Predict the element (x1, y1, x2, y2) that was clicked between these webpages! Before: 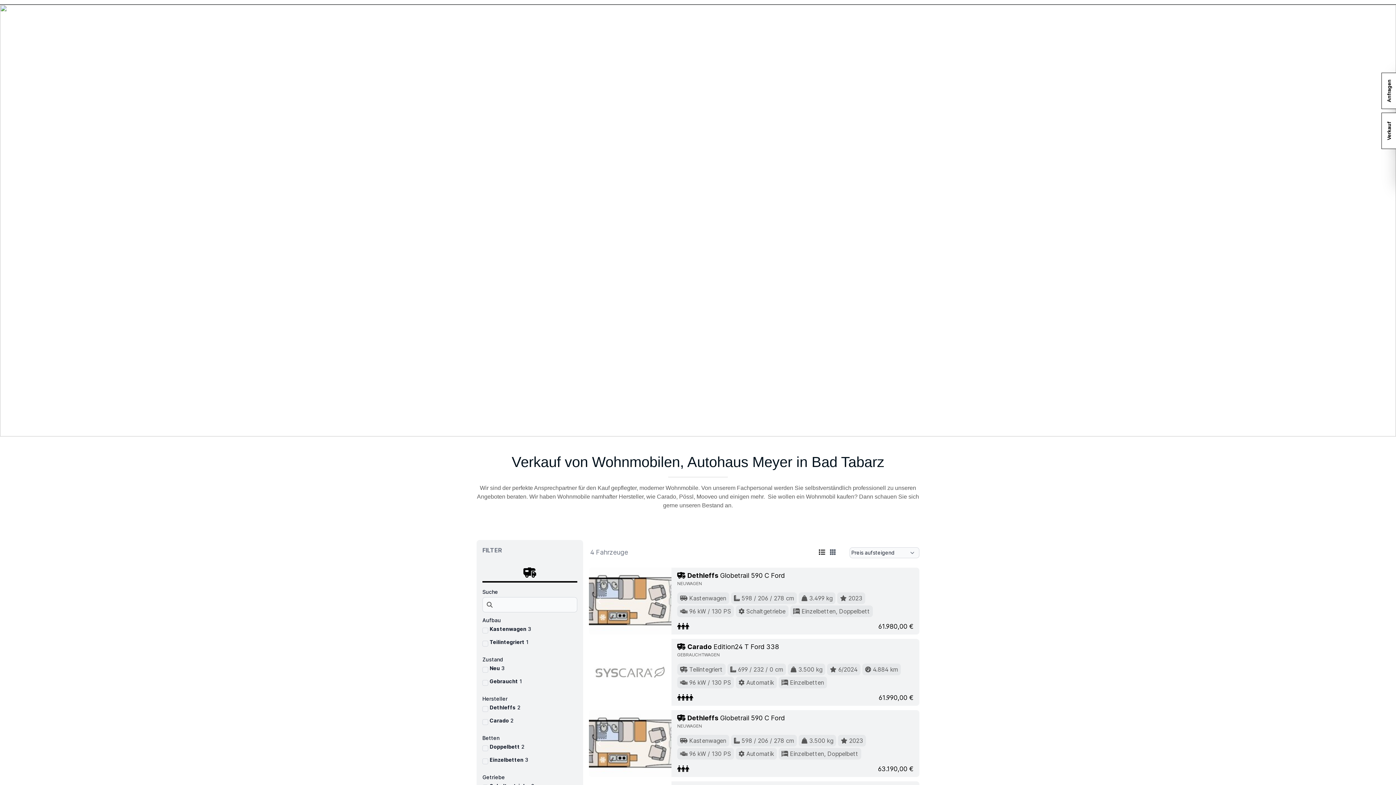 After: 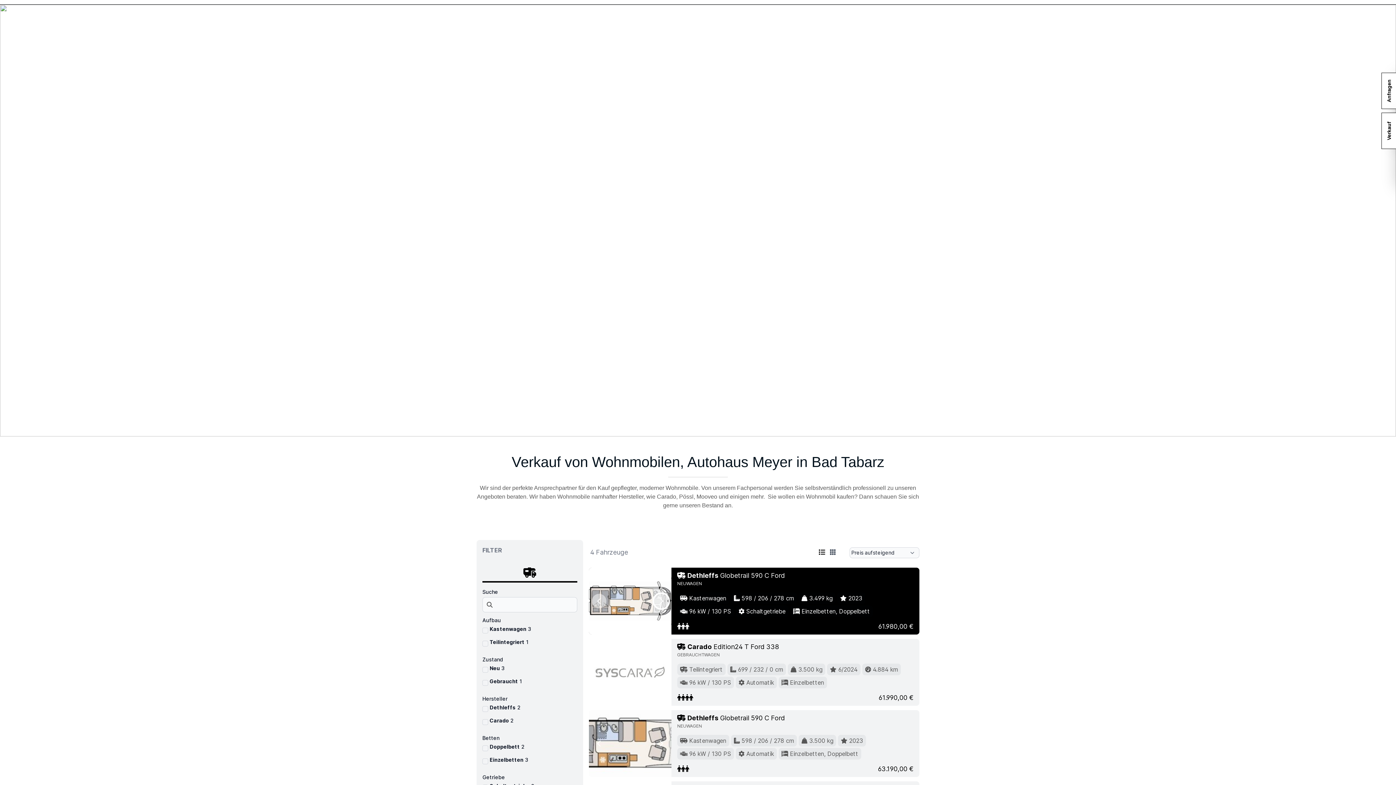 Action: label: Next bbox: (651, 567, 671, 634)